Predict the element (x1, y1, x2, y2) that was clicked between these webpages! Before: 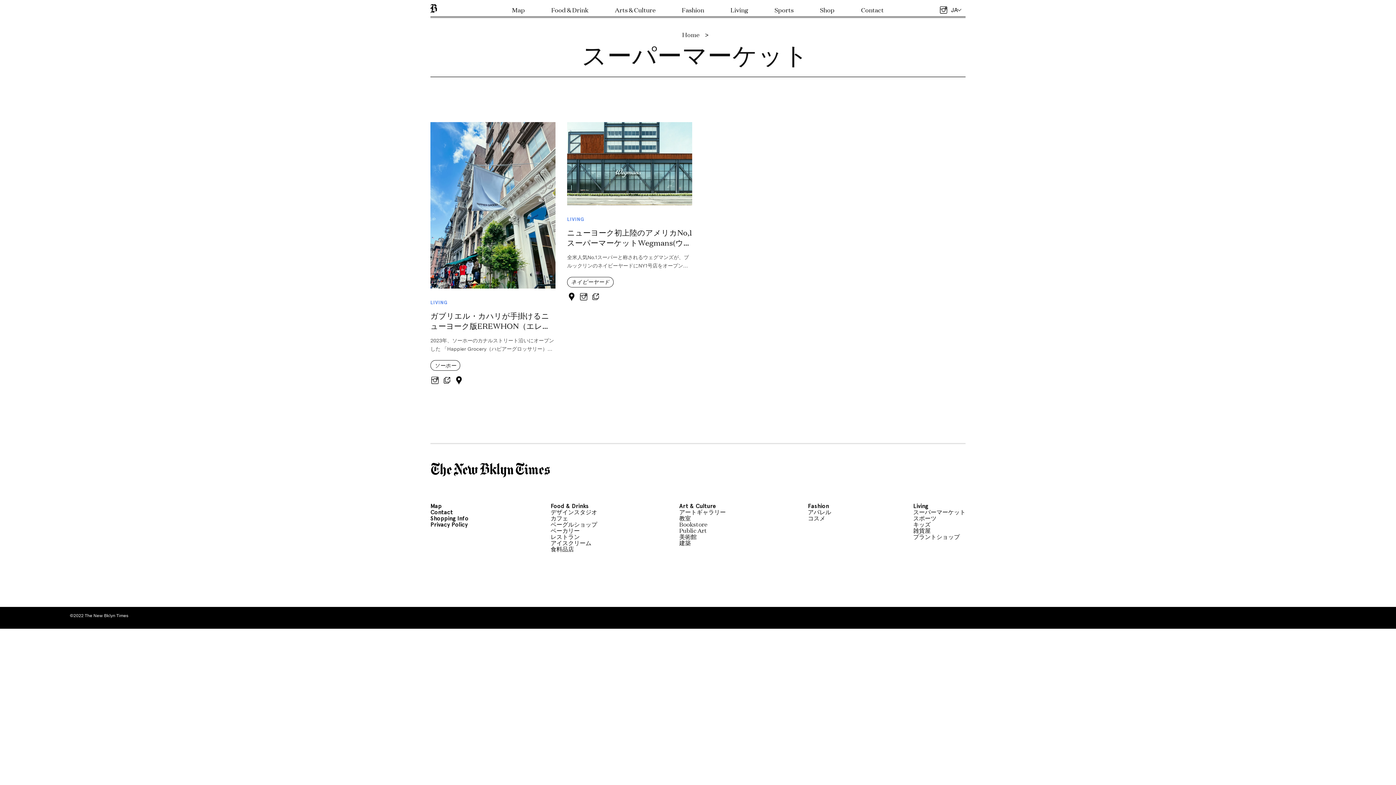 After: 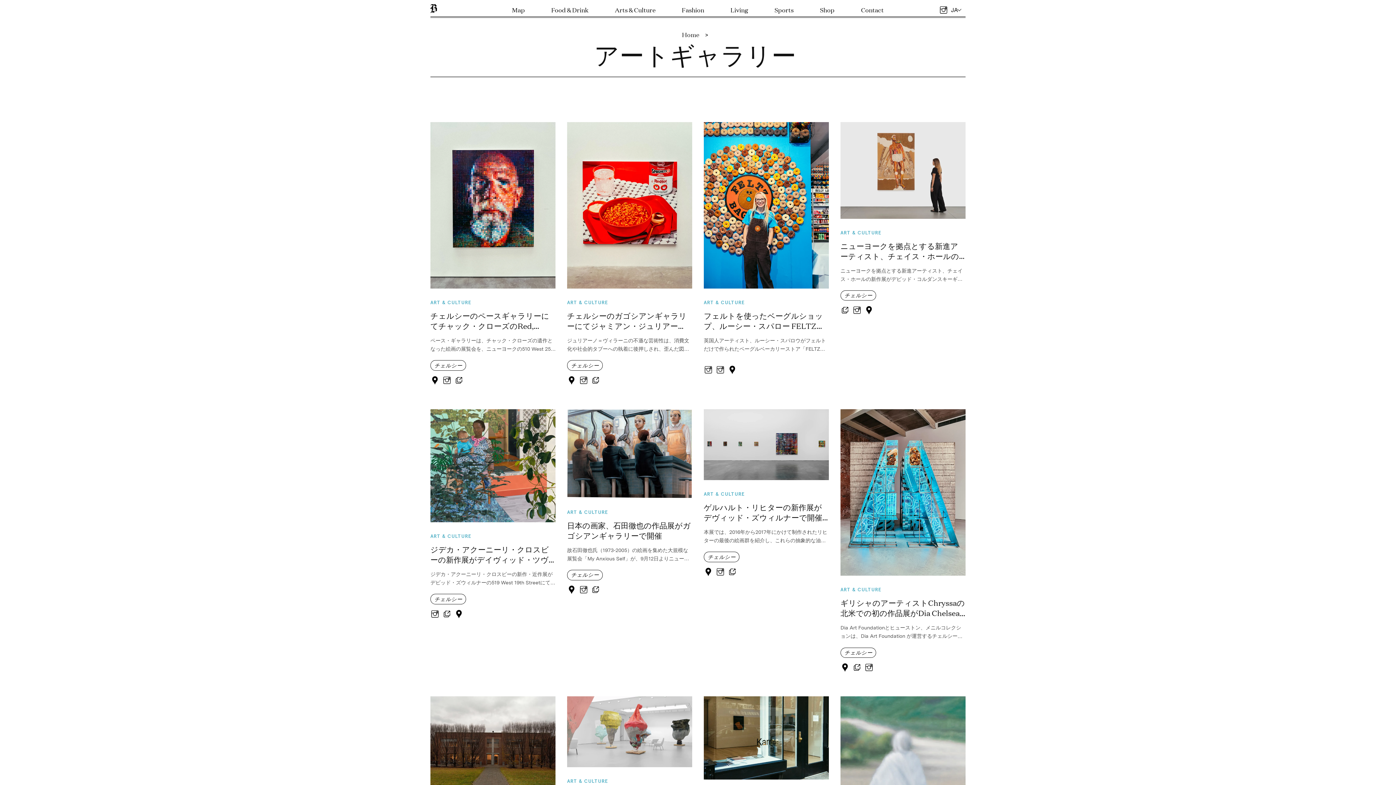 Action: bbox: (679, 507, 726, 516) label: アートギャラリー